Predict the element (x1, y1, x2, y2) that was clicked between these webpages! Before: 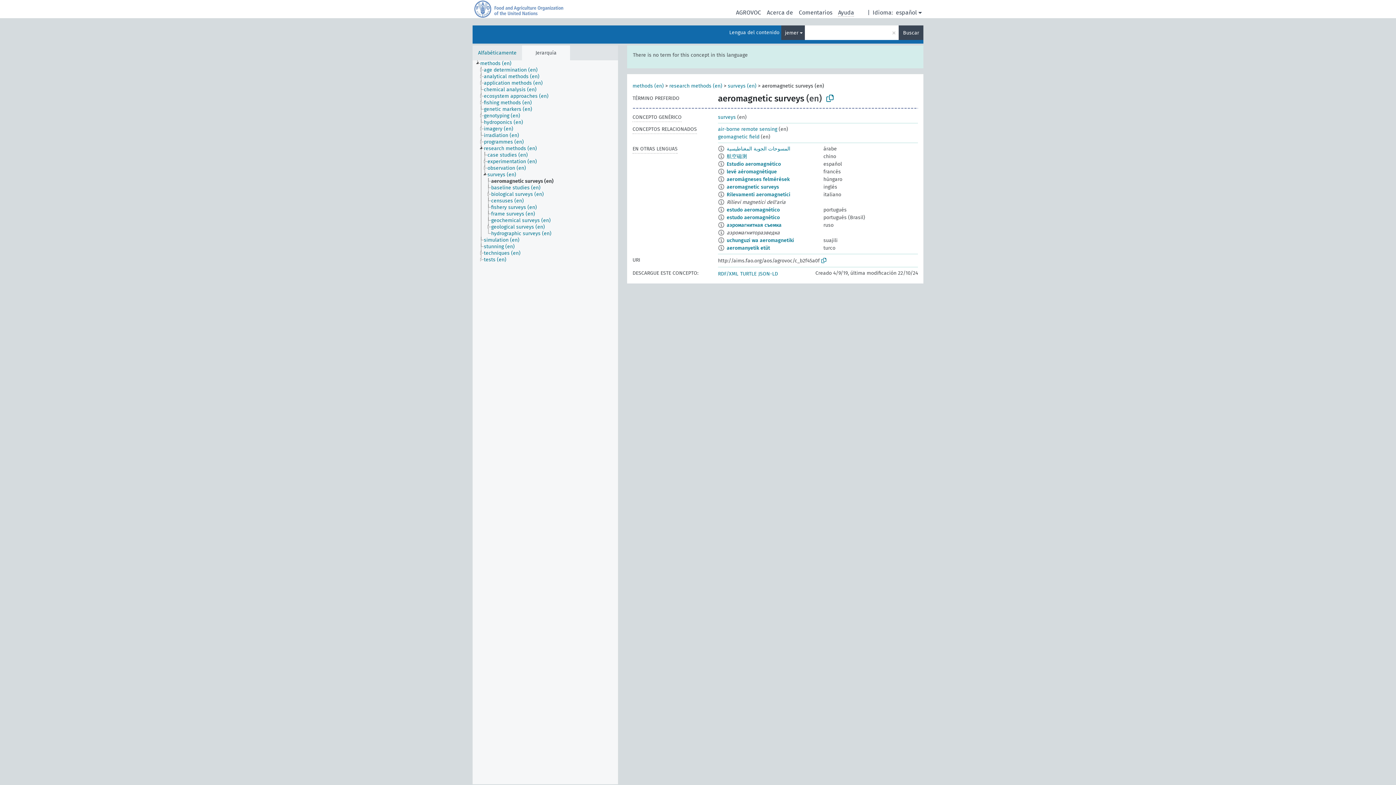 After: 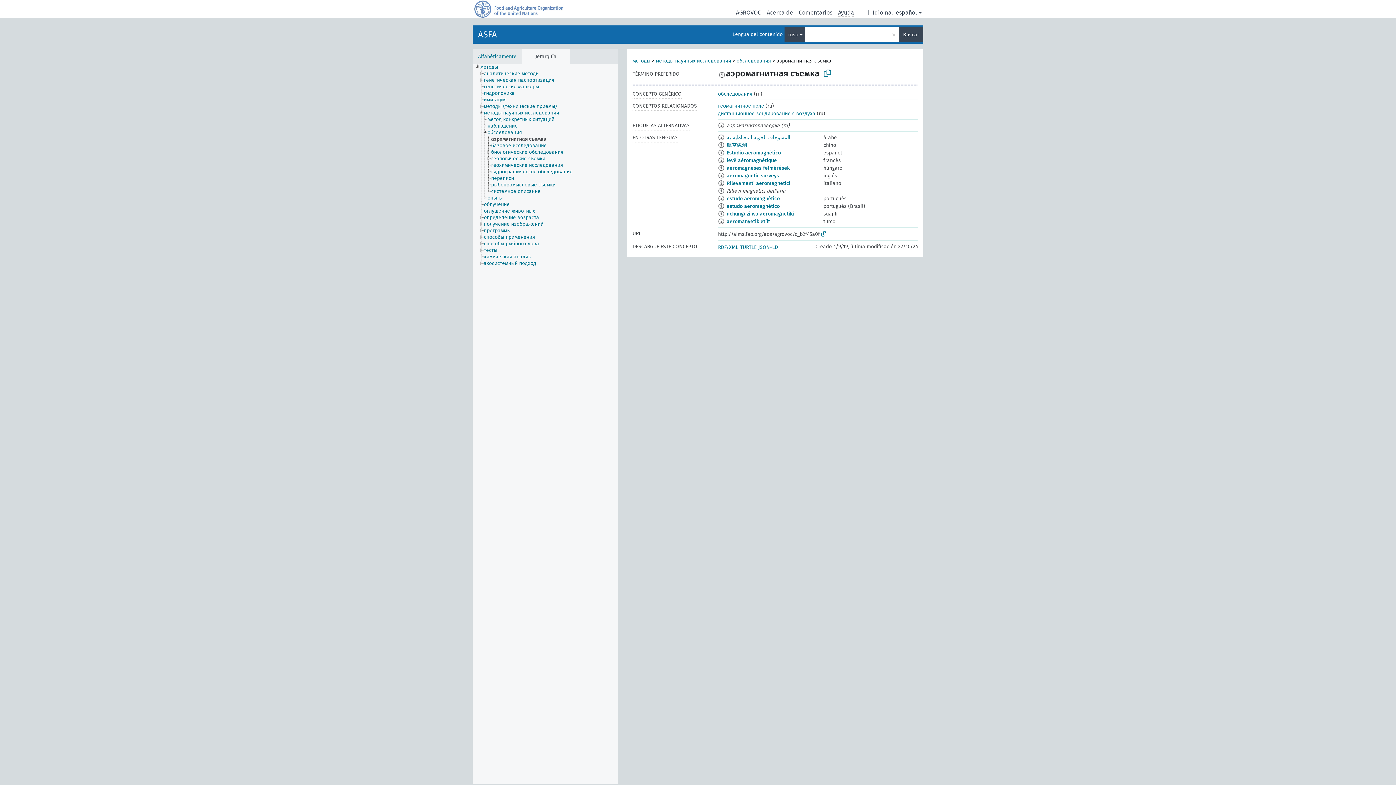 Action: label: аэромагнитная съемка bbox: (726, 222, 781, 228)